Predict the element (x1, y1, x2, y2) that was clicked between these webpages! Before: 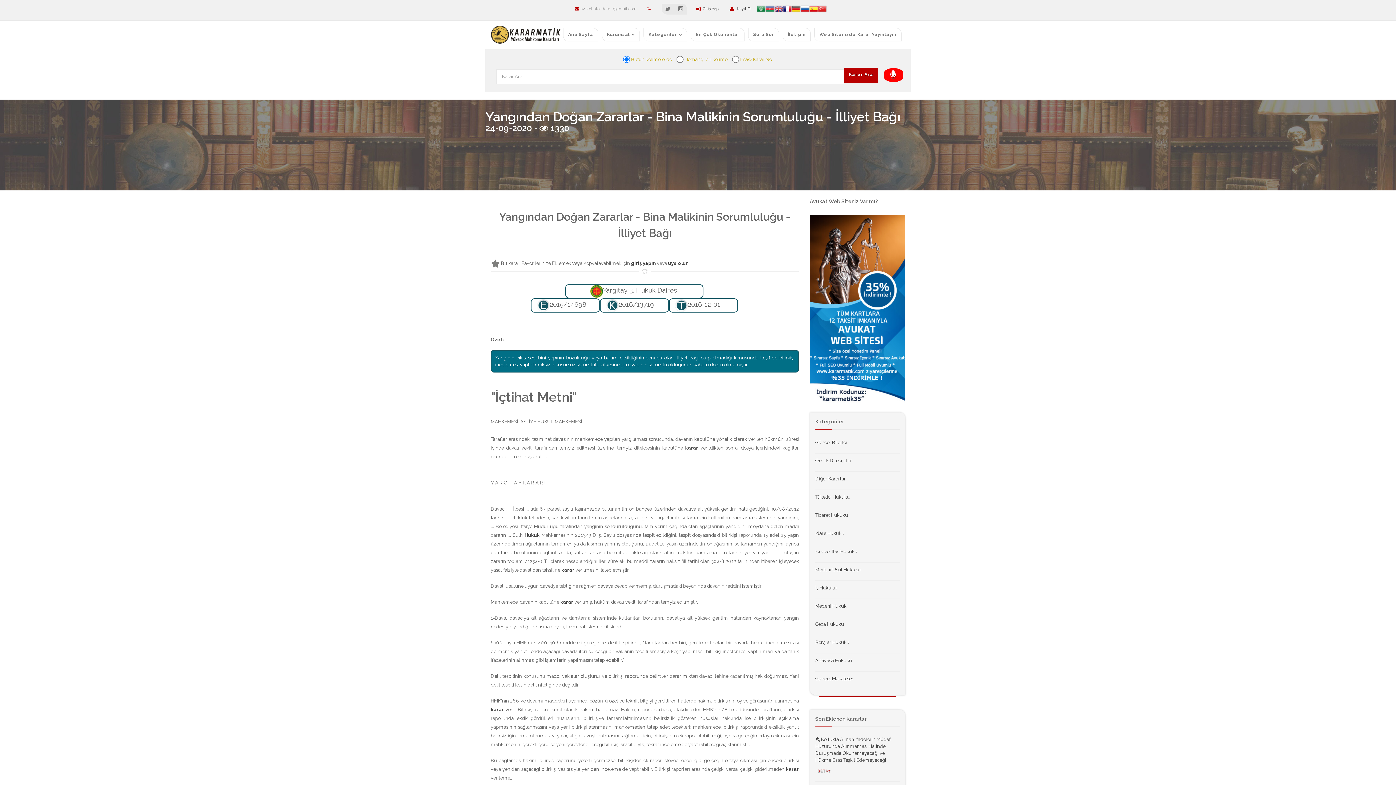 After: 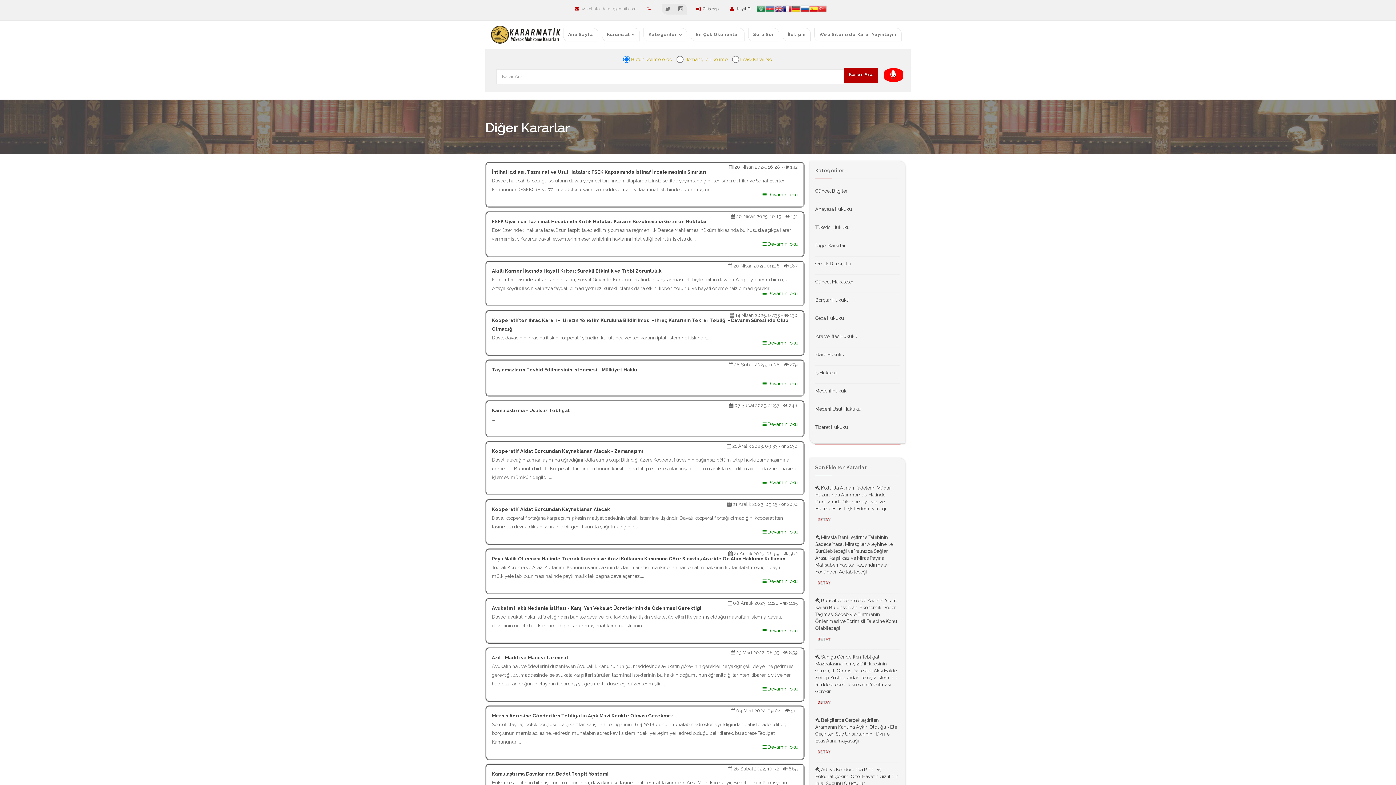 Action: bbox: (815, 476, 846, 481) label: Diğer Kararlar